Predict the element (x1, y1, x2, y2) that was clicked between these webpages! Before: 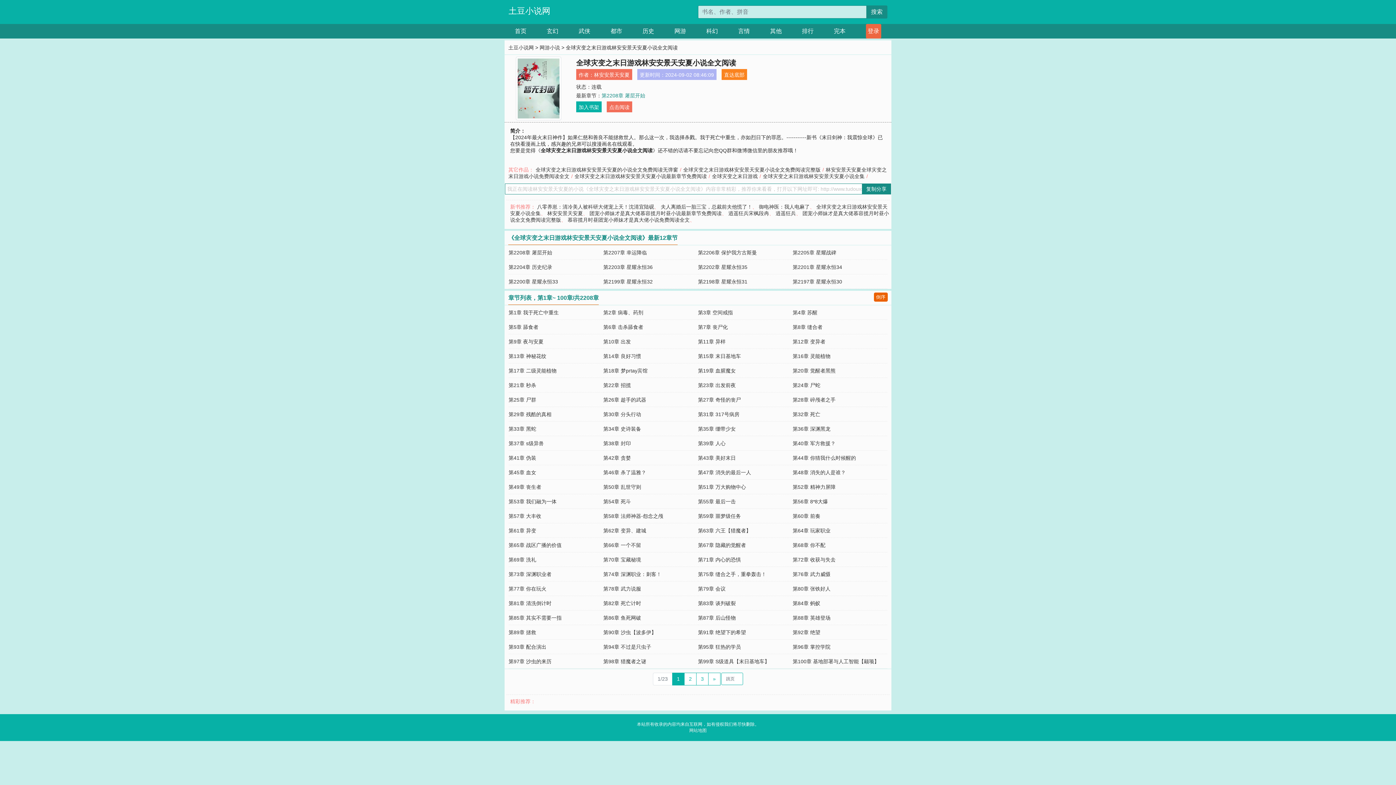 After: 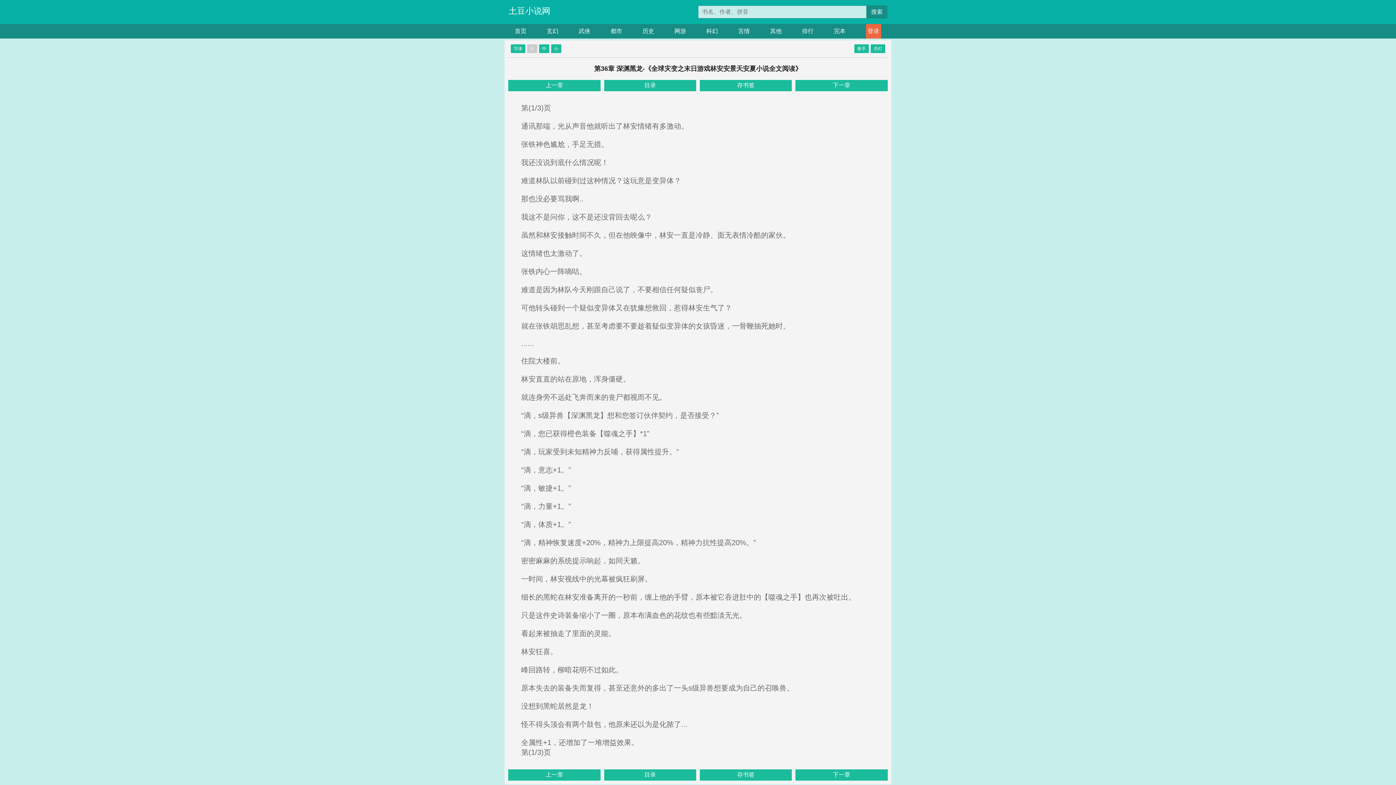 Action: label: 第36章 深渊黑龙 bbox: (792, 426, 830, 432)